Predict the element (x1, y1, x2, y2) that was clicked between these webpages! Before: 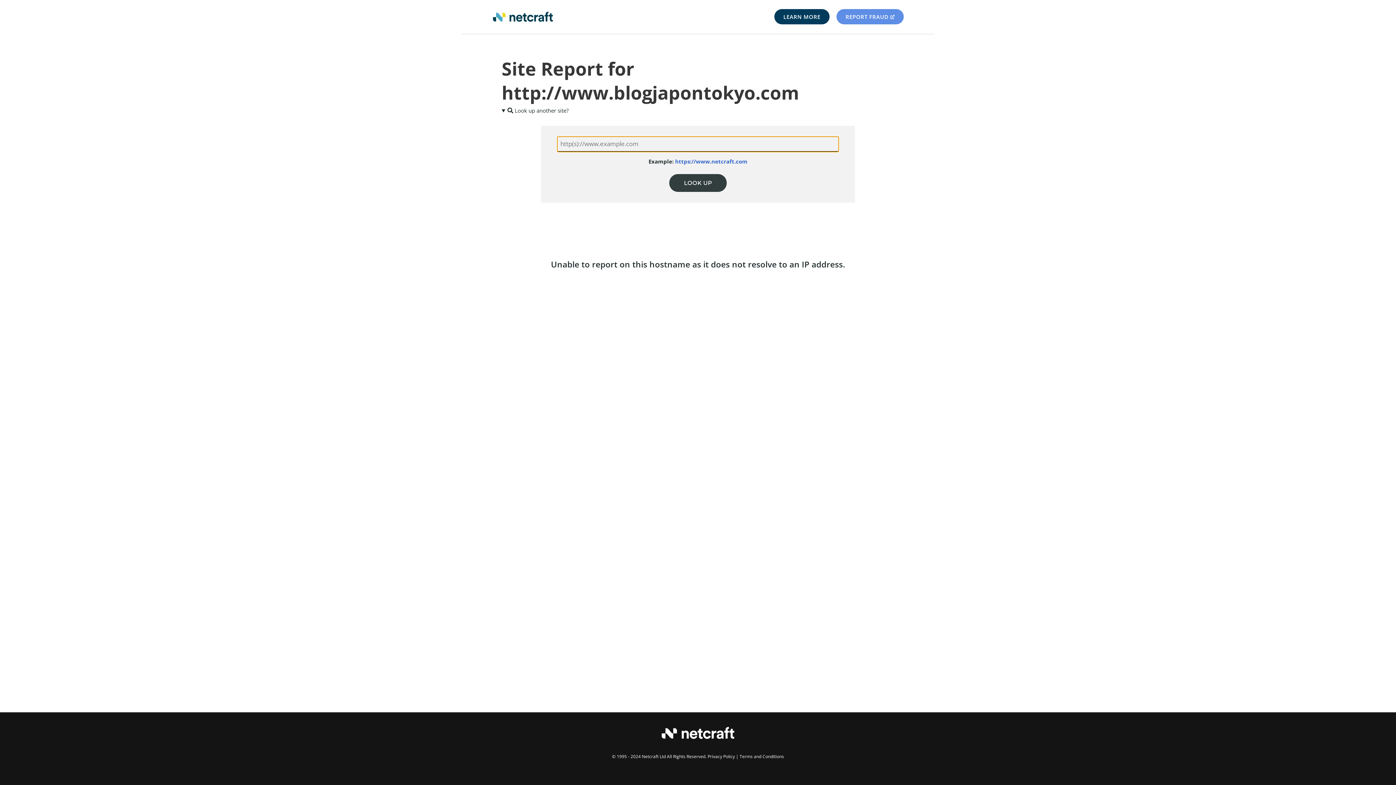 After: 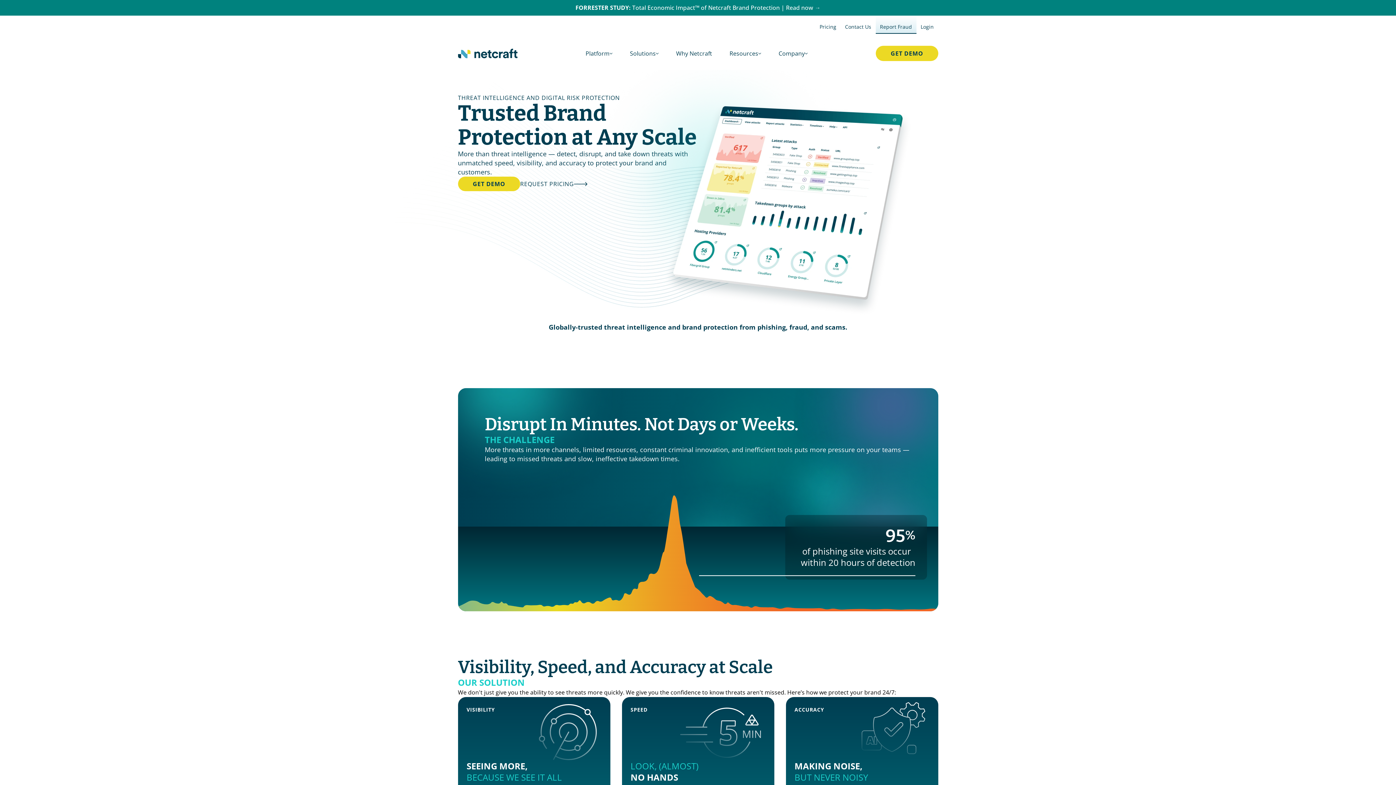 Action: label: LEARN MORE bbox: (774, 9, 829, 24)